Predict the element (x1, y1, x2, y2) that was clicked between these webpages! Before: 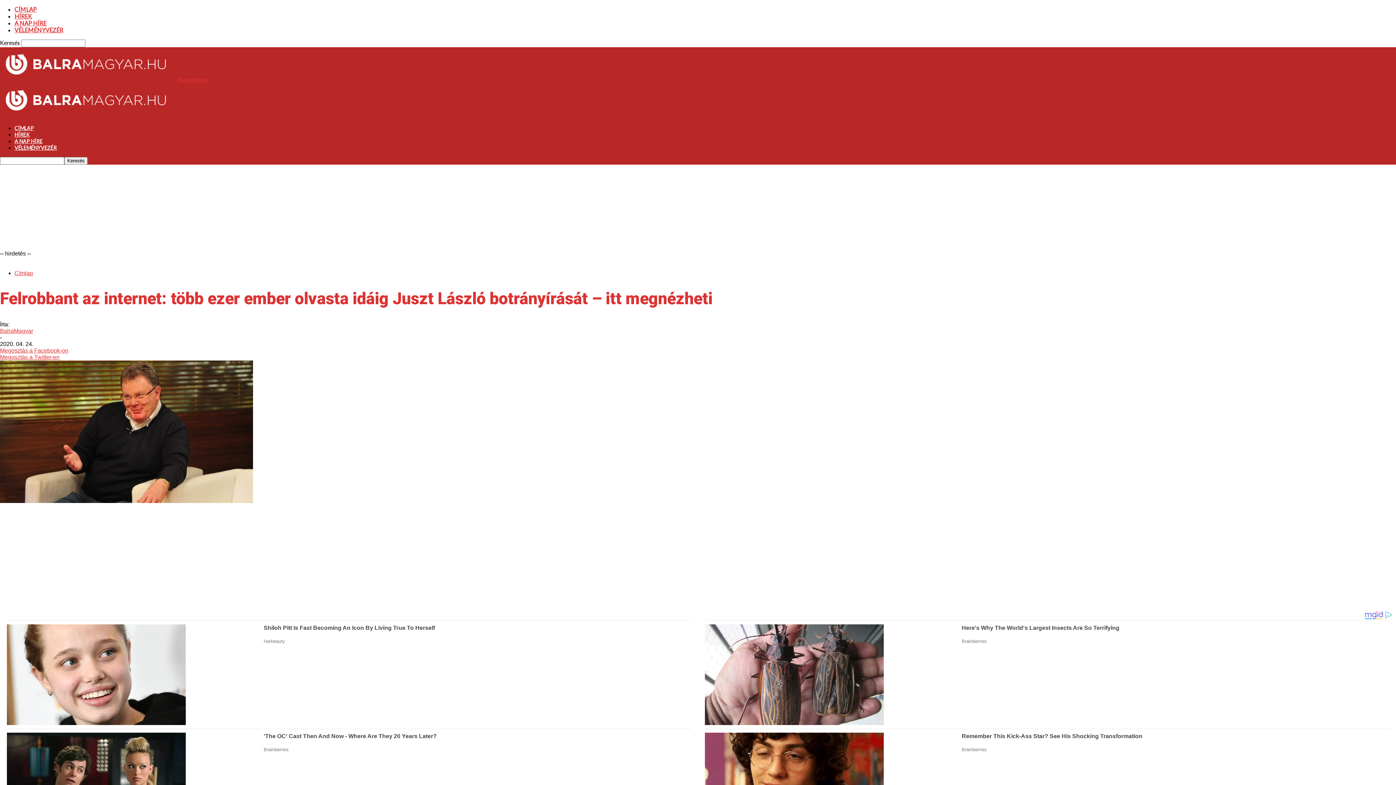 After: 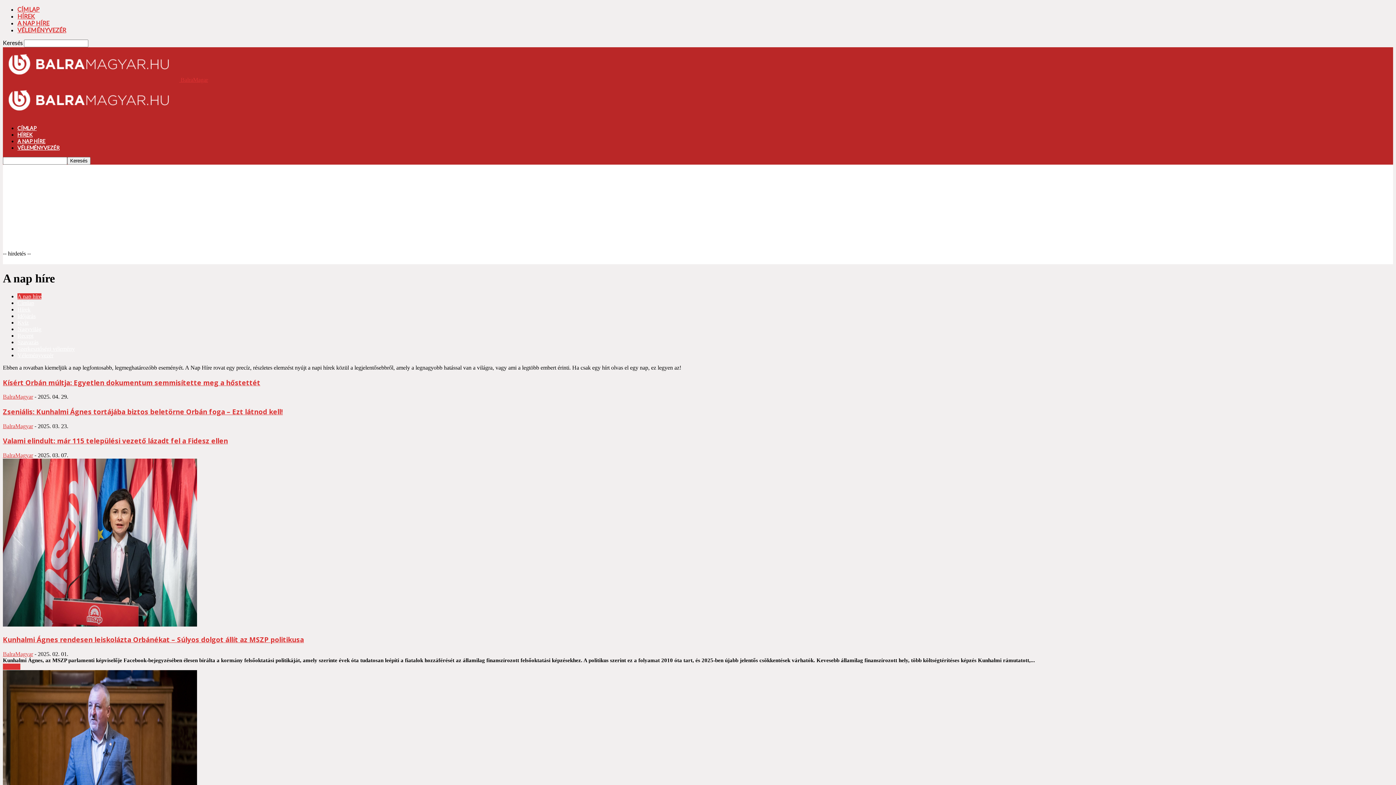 Action: label: A NAP HÍRE bbox: (14, 138, 42, 144)